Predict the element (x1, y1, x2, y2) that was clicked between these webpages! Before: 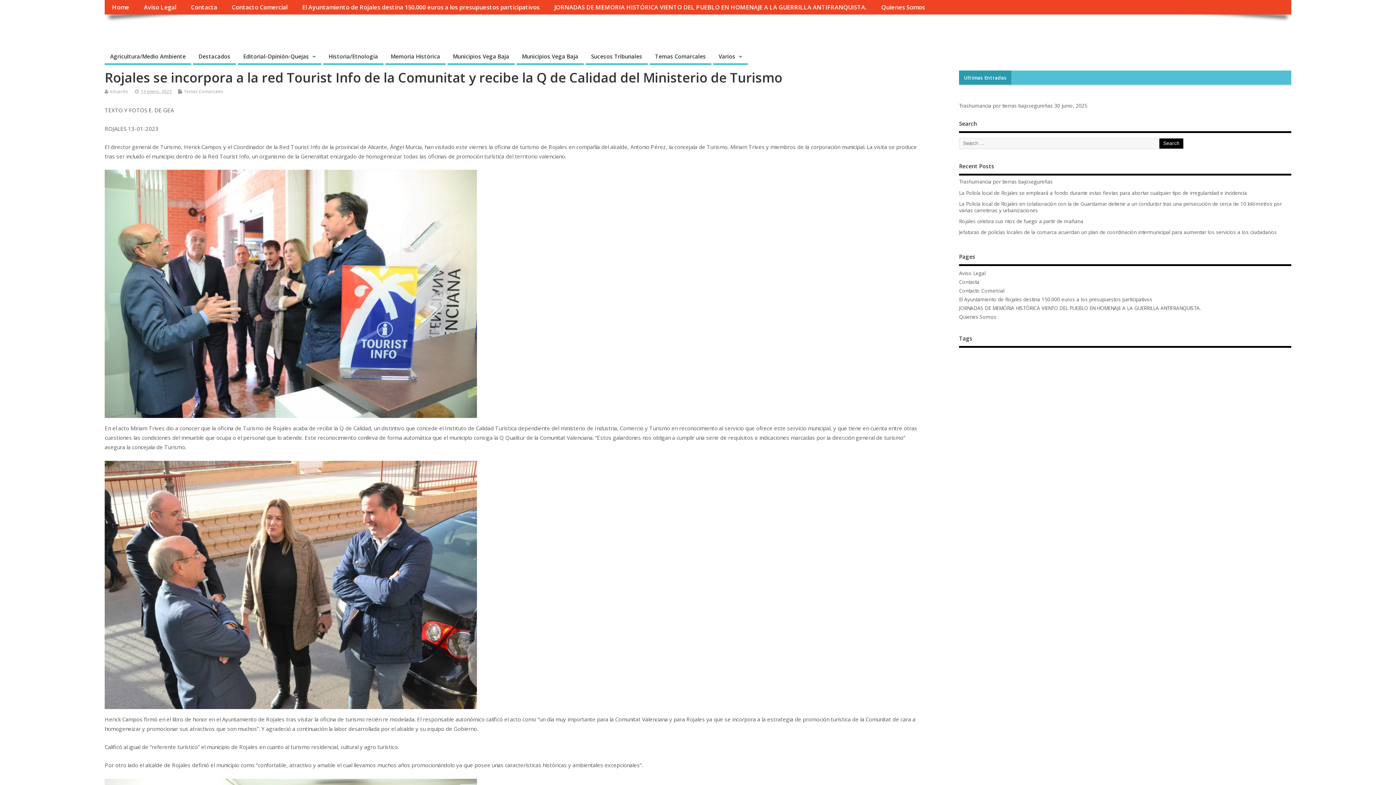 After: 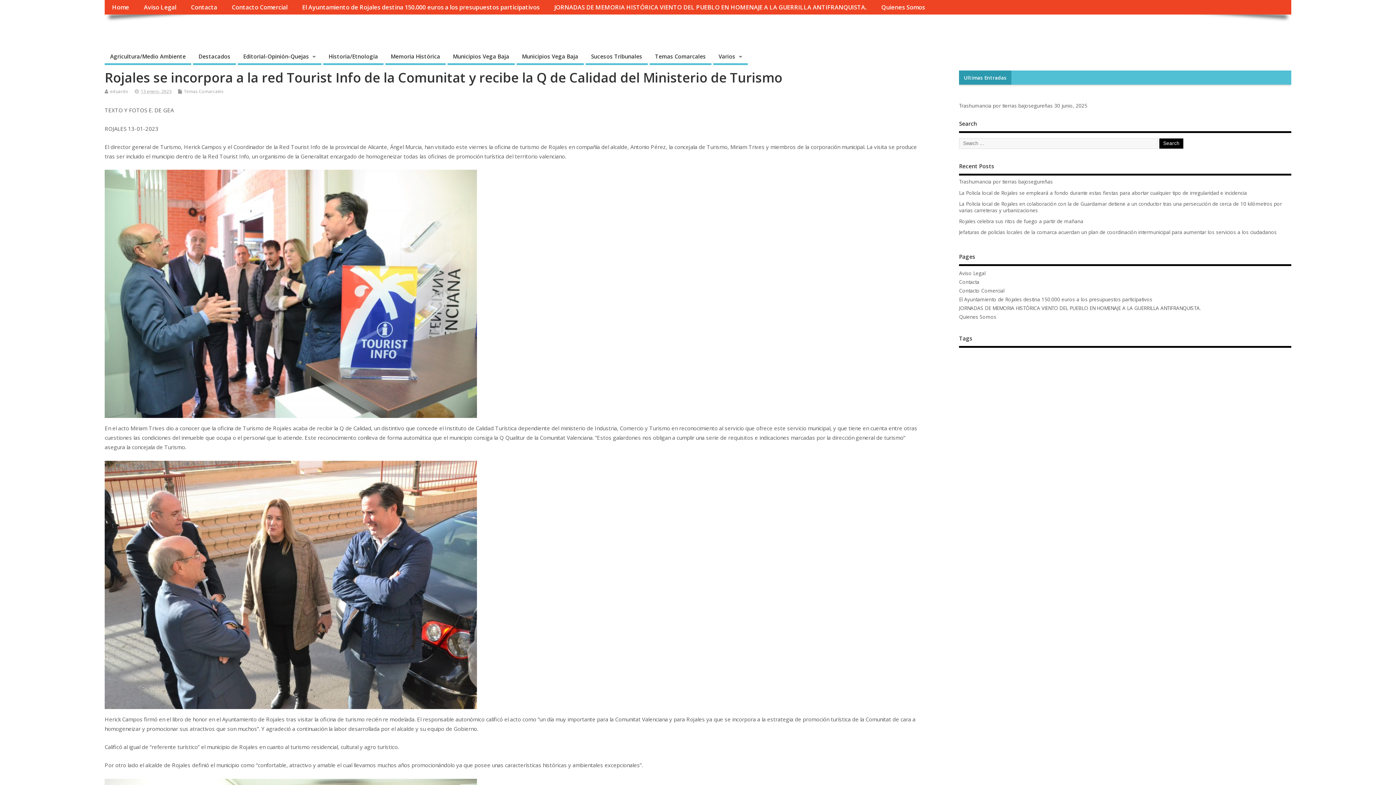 Action: bbox: (959, 70, 1011, 84) label: Ultimas Entradas